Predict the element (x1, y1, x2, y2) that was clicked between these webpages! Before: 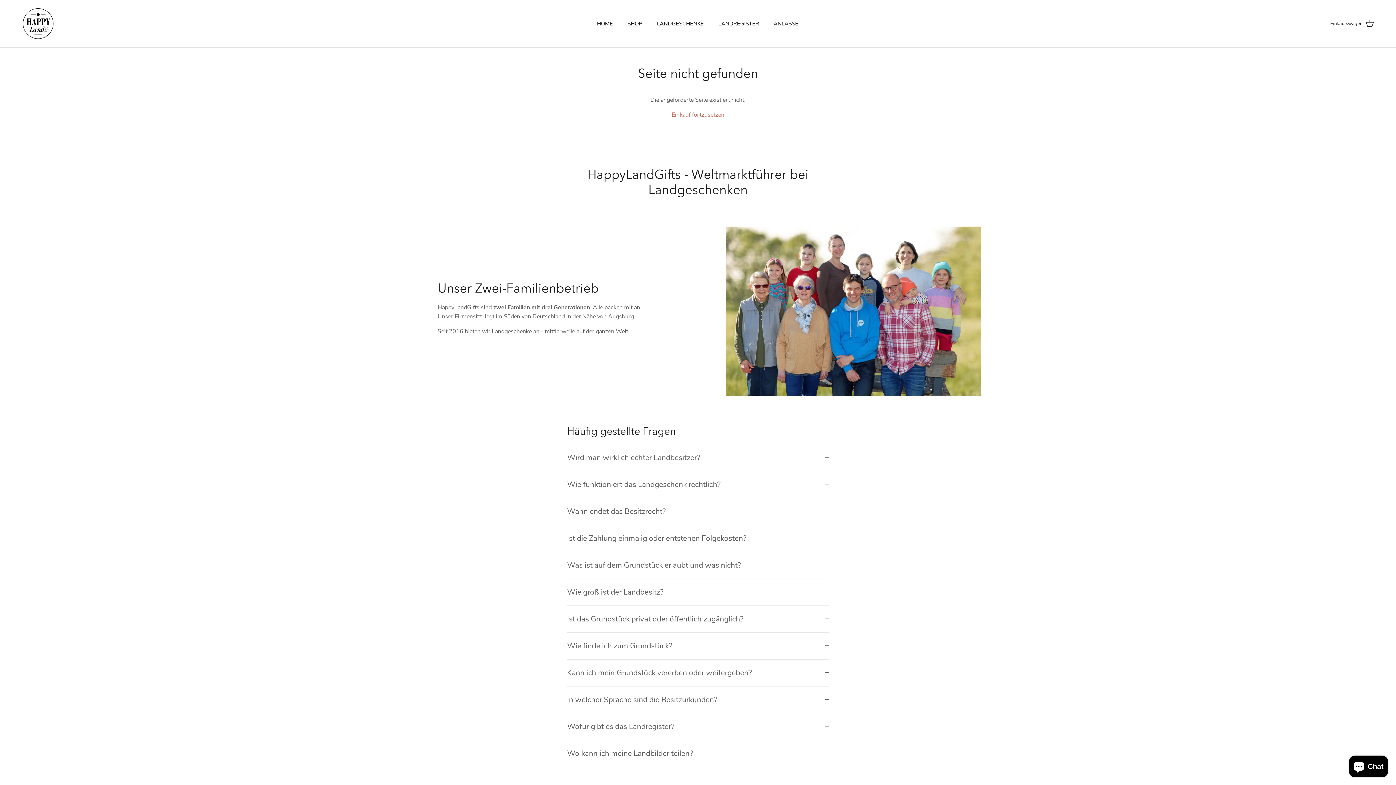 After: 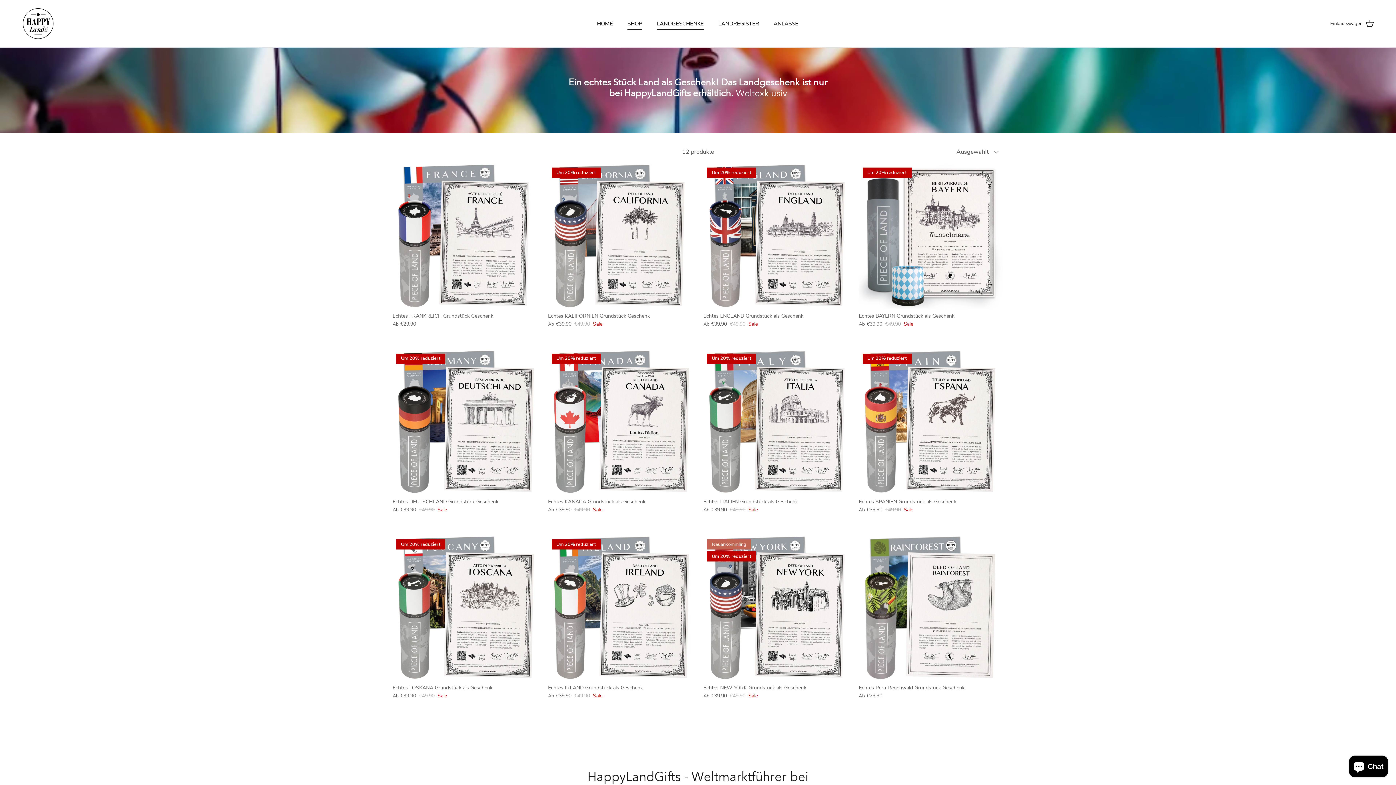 Action: label: SHOP bbox: (621, 11, 649, 35)